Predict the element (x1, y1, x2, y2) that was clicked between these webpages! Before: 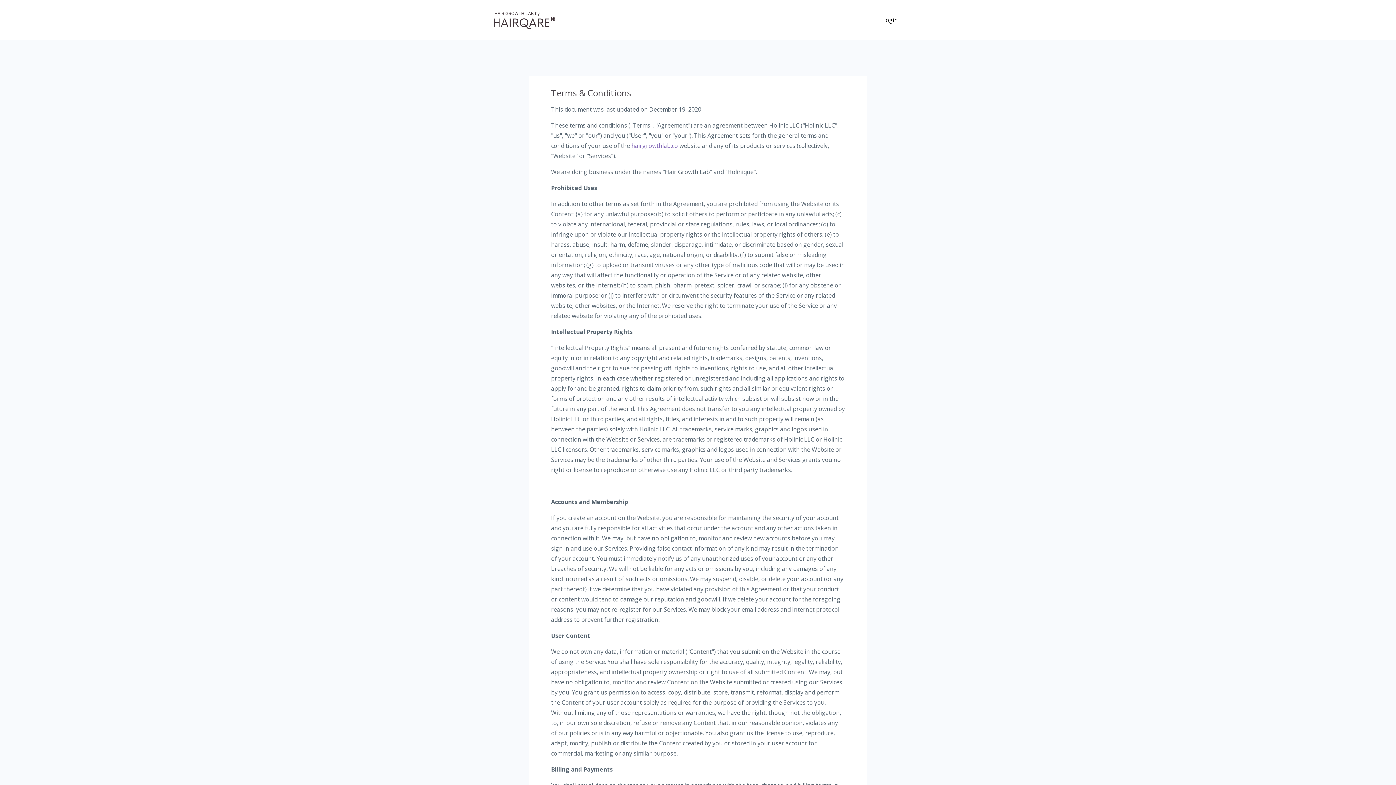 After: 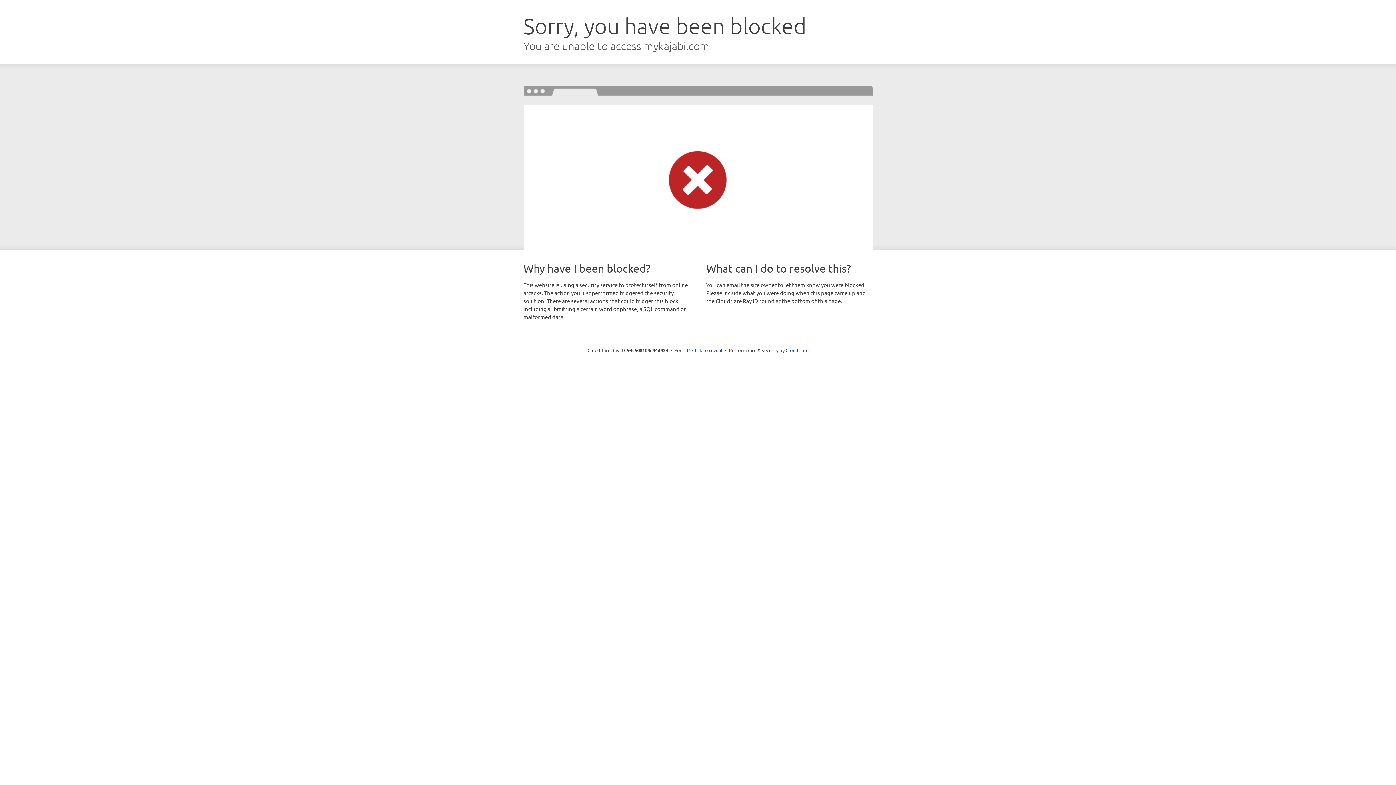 Action: bbox: (882, 10, 898, 29) label: Login